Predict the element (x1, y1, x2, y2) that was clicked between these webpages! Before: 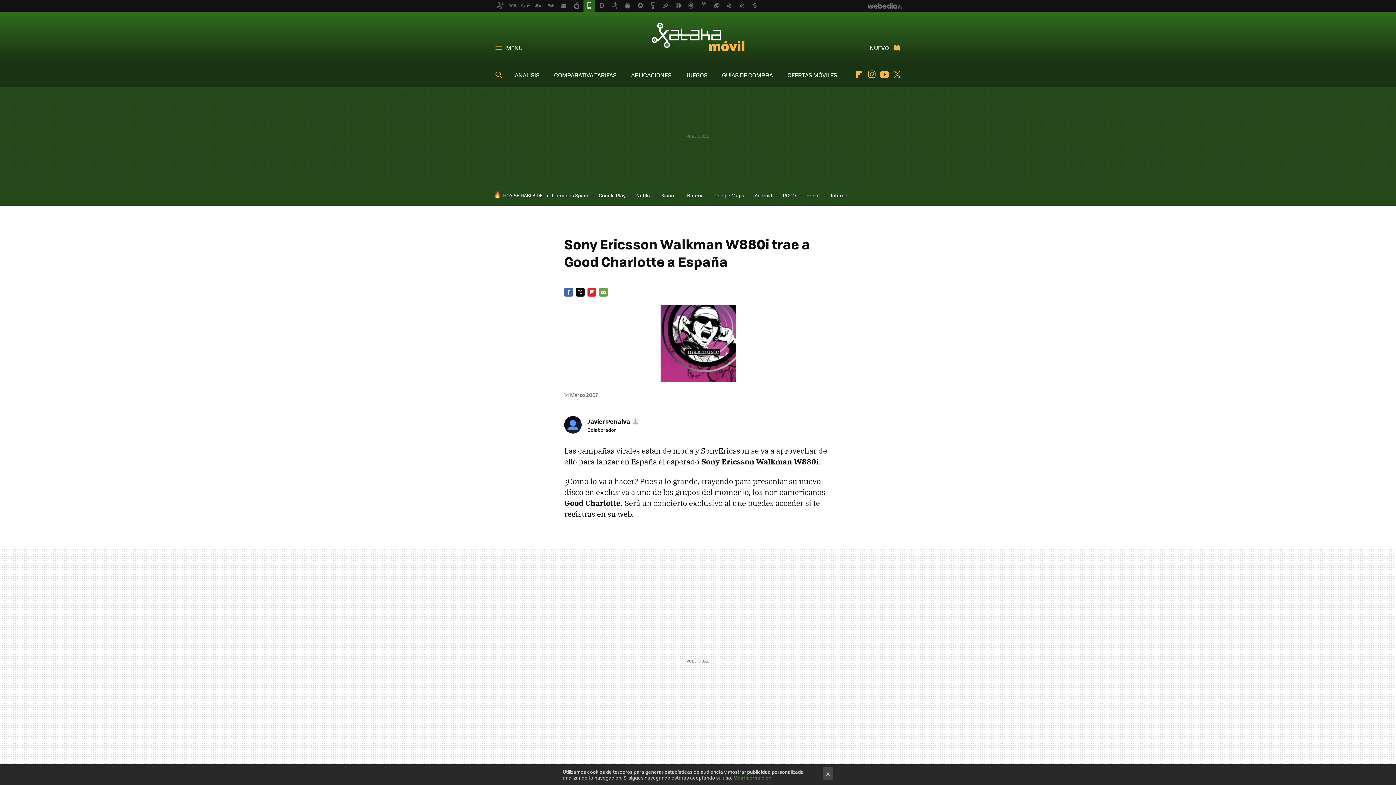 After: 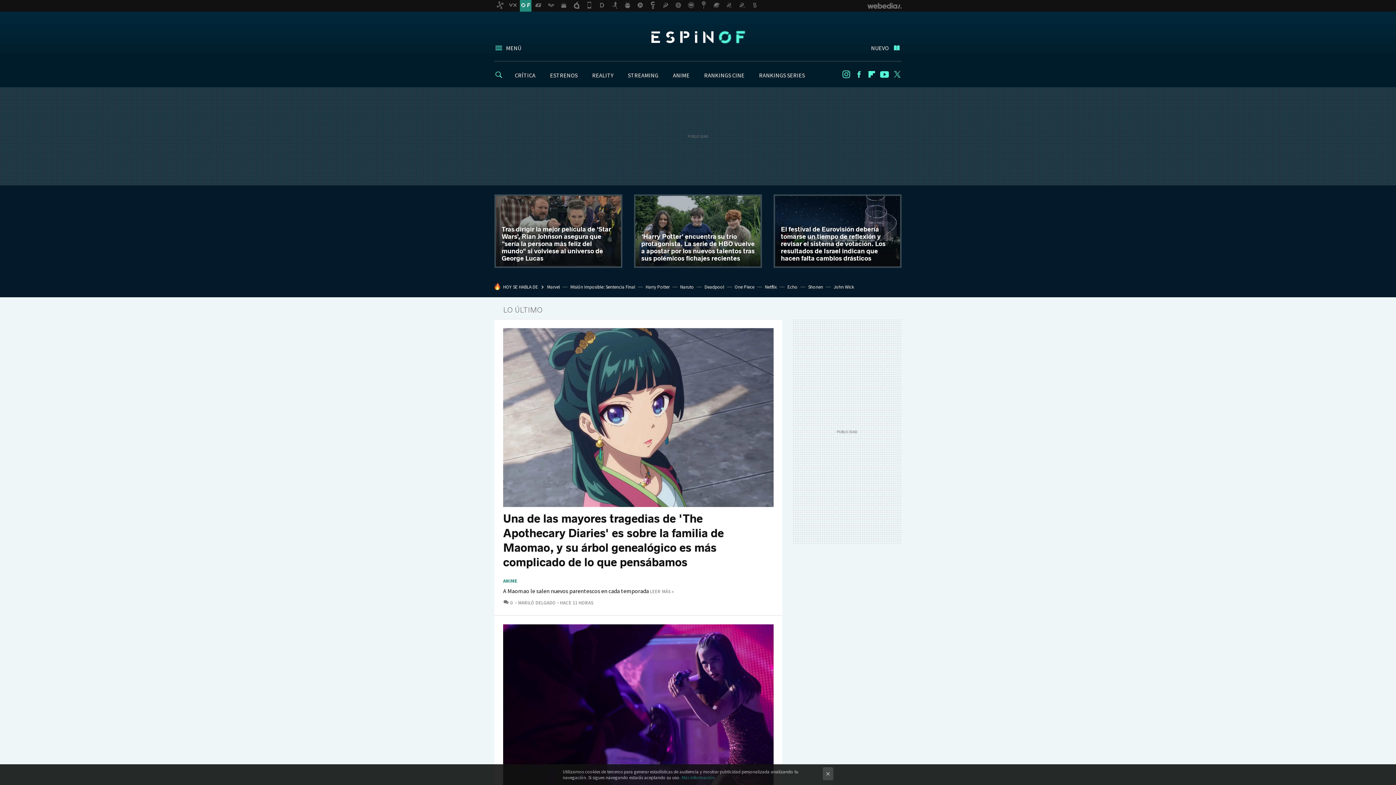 Action: bbox: (520, 0, 531, 11)